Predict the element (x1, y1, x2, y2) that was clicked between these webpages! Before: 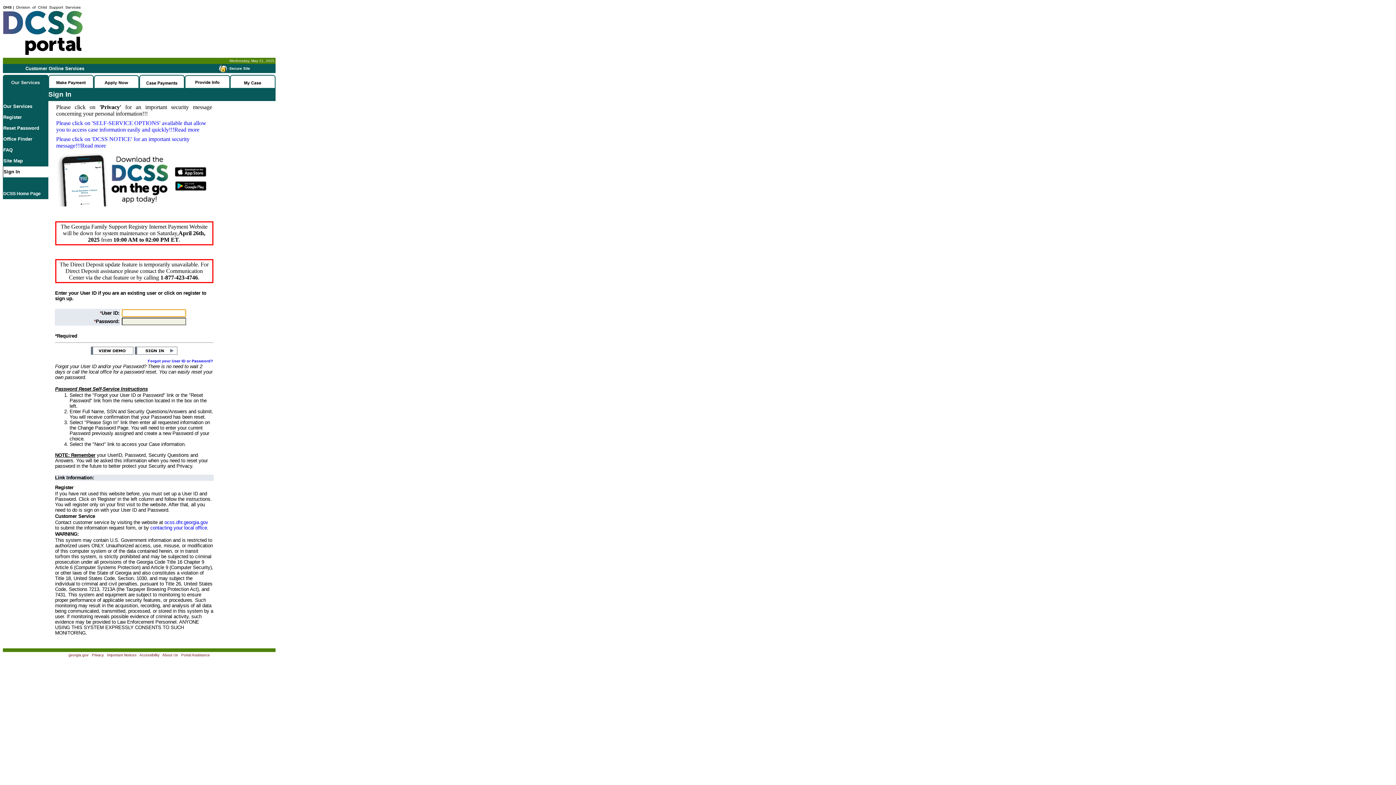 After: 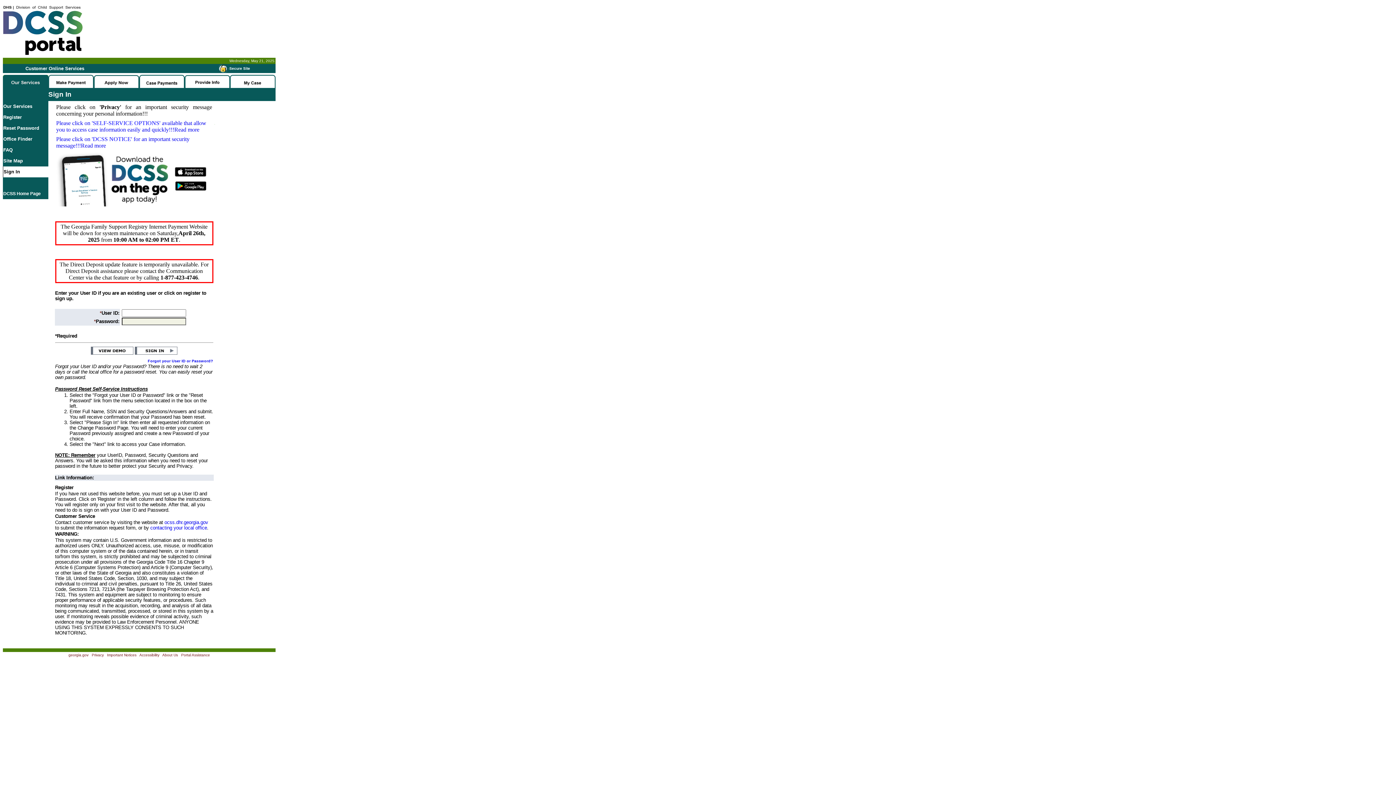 Action: bbox: (164, 520, 208, 525) label: ocss.dhr.georgia.gov